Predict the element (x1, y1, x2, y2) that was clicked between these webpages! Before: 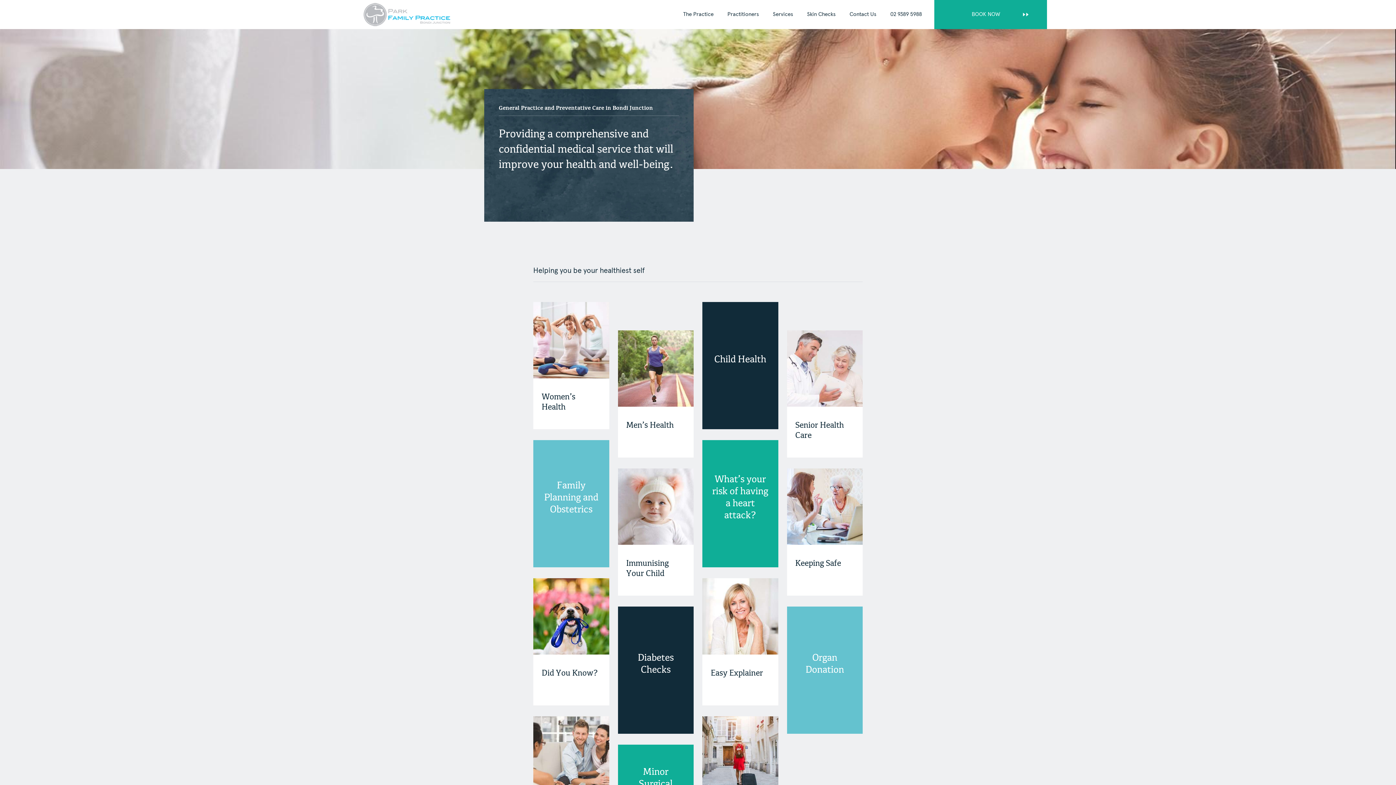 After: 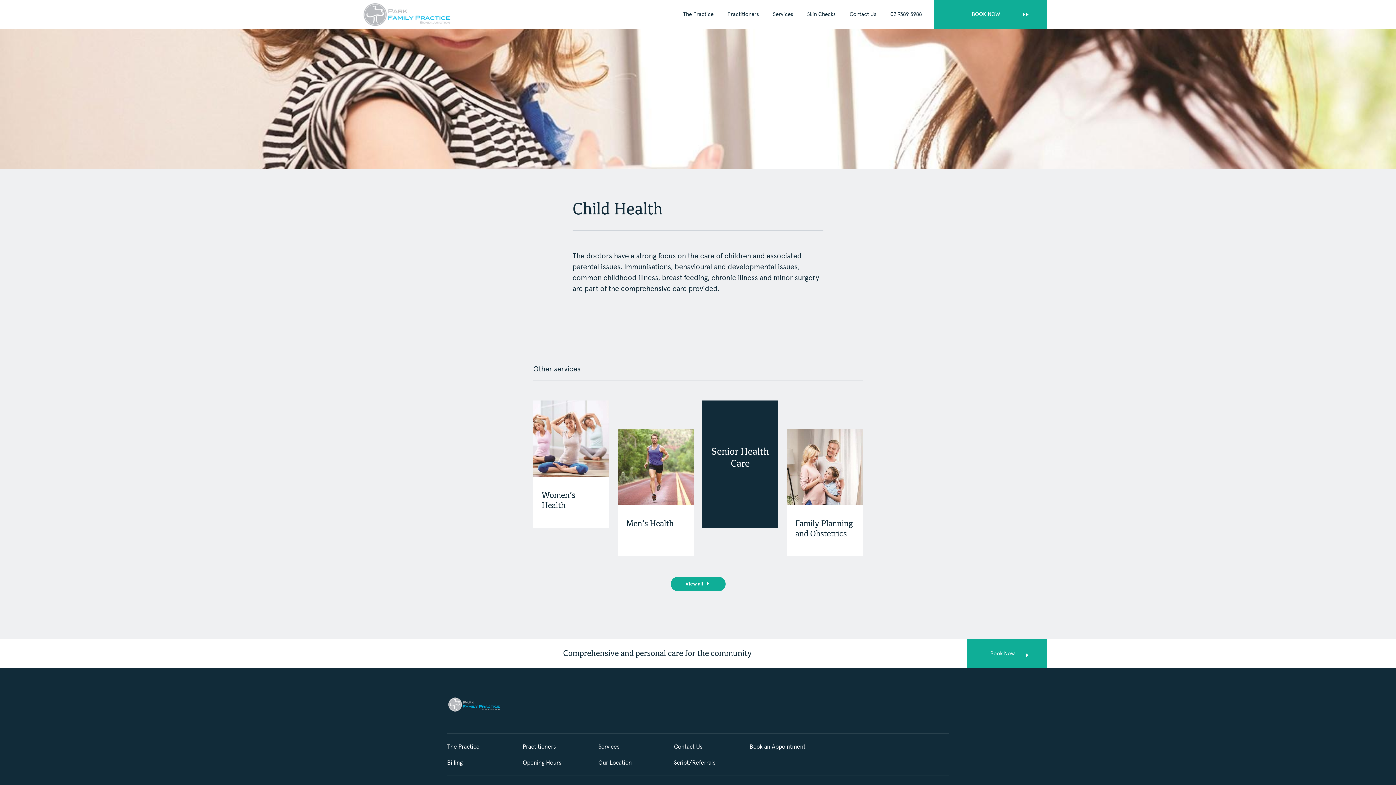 Action: bbox: (702, 302, 778, 429) label: Child Health